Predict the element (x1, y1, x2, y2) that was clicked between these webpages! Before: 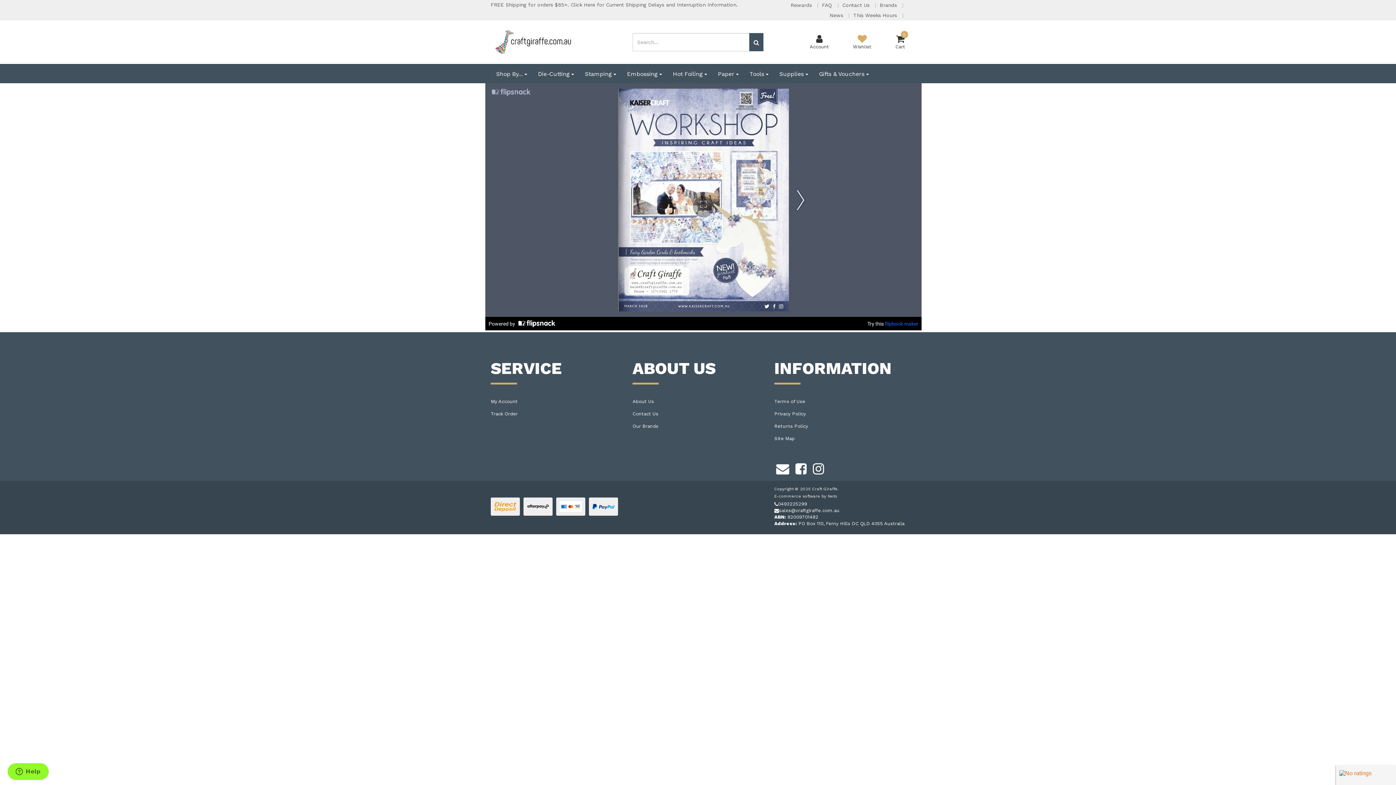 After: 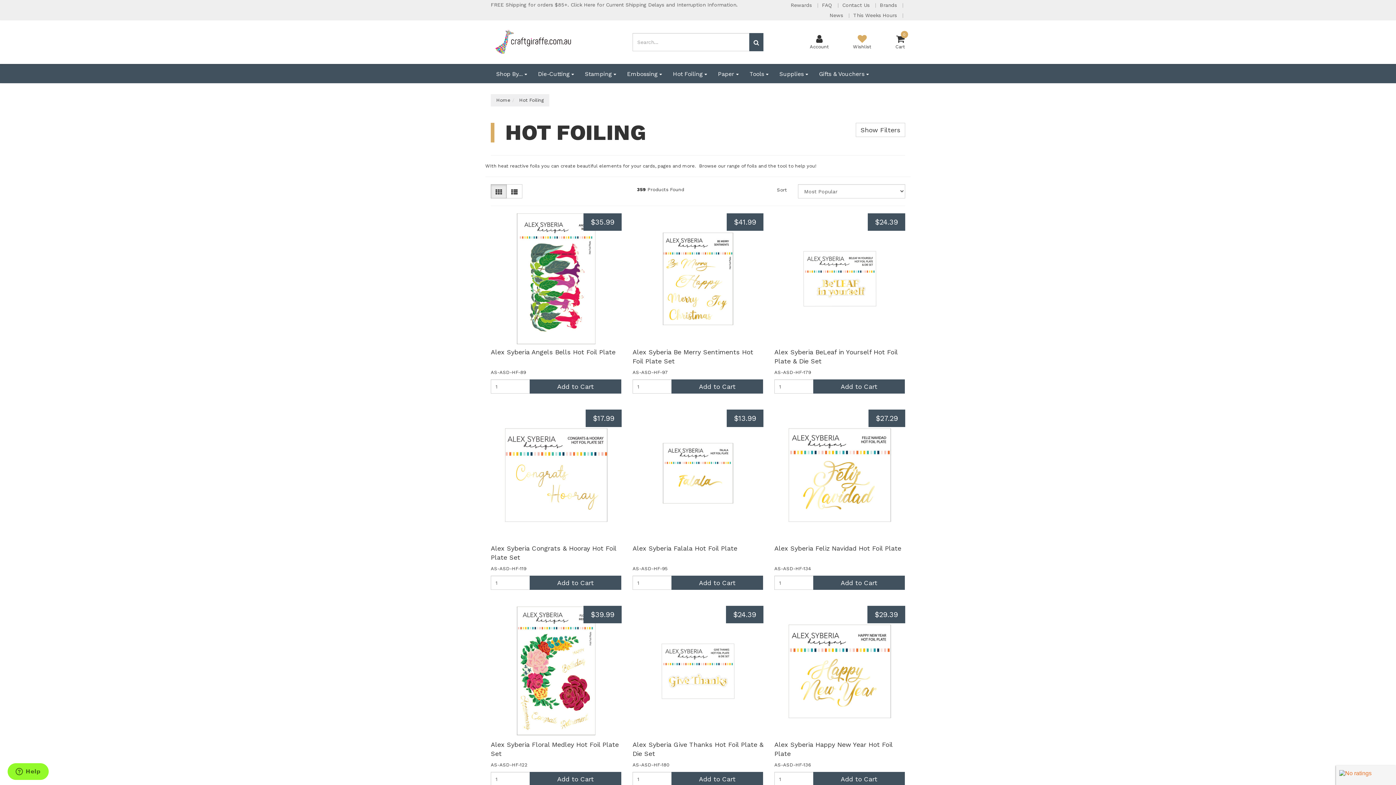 Action: label: Hot Foiling  bbox: (667, 64, 712, 83)